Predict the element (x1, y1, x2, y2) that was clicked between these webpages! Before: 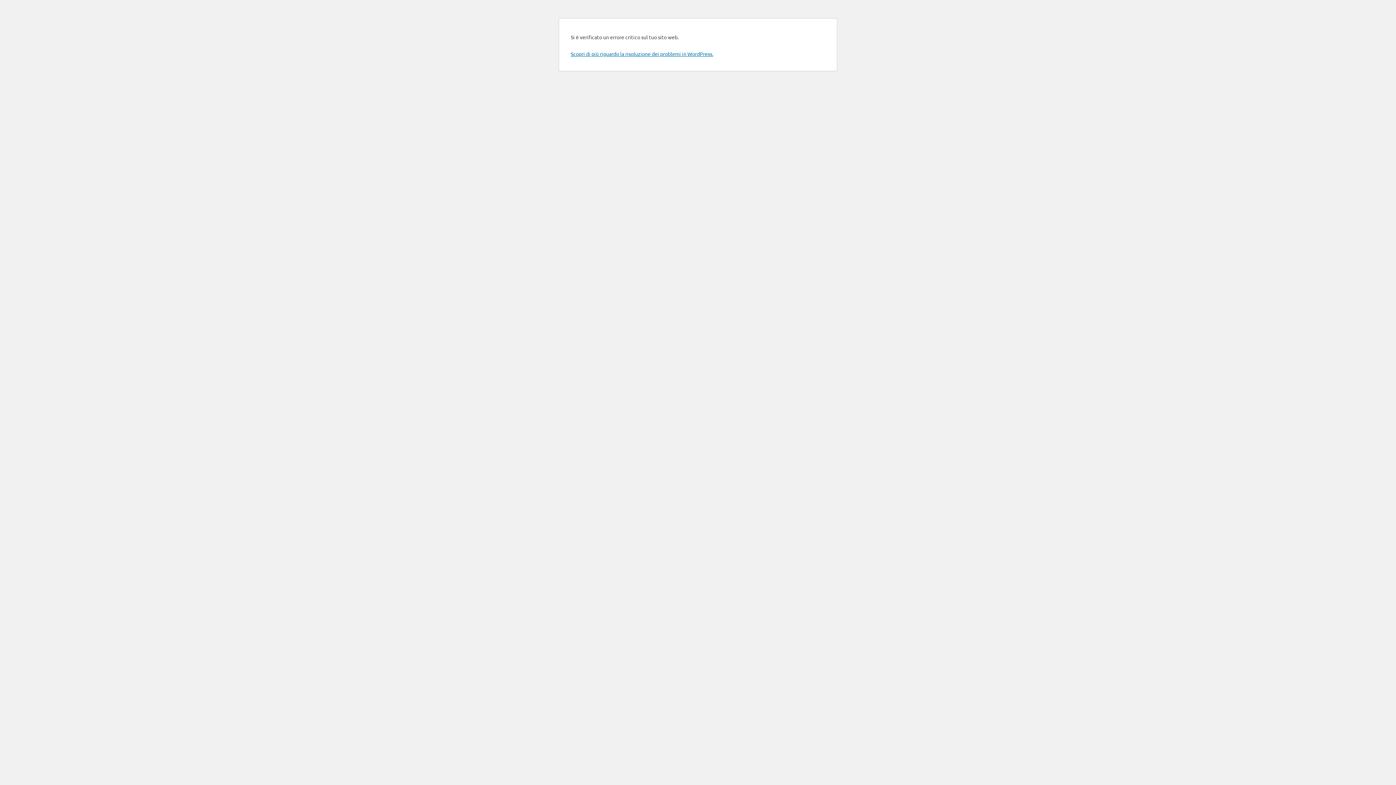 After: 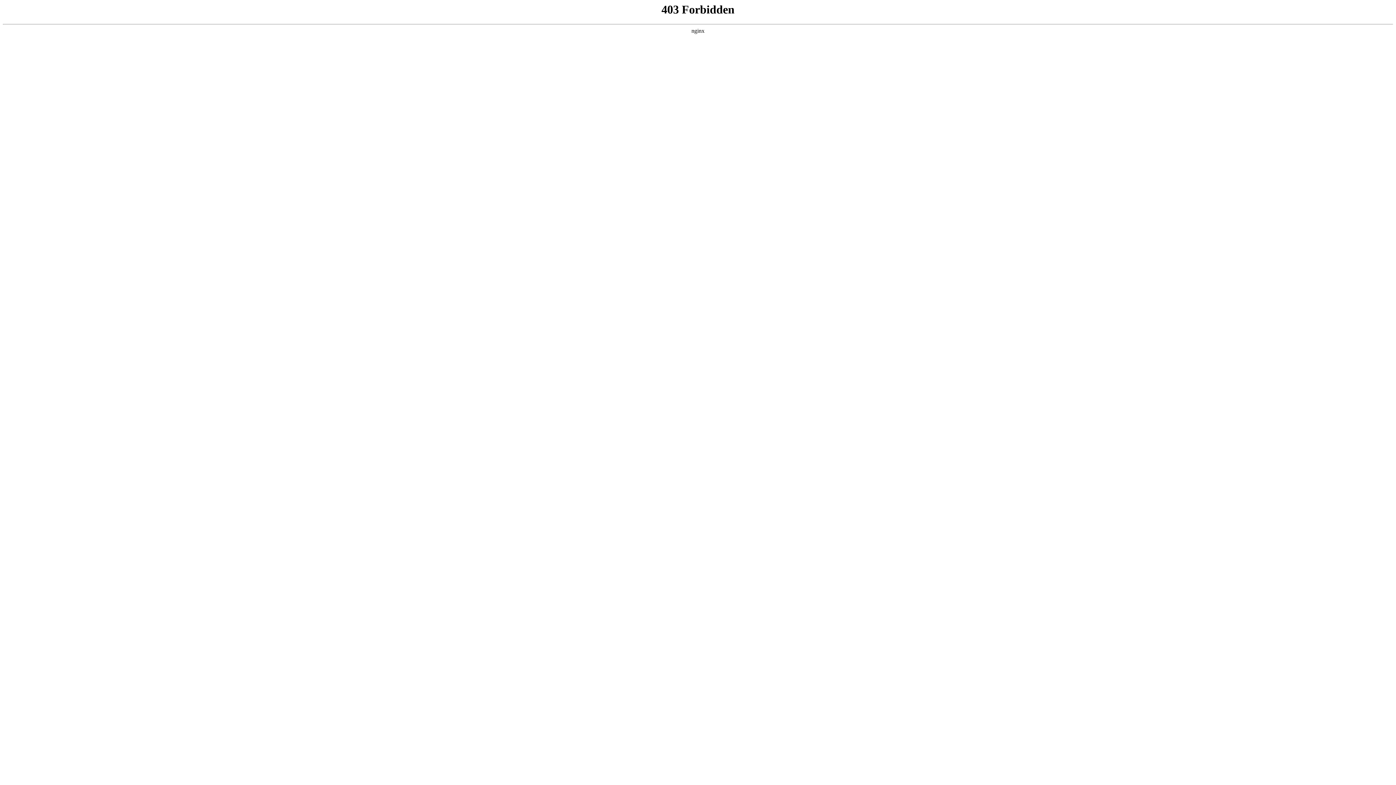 Action: label: Scopri di più riguardo la risoluzione dei problemi in WordPress. bbox: (570, 50, 713, 57)